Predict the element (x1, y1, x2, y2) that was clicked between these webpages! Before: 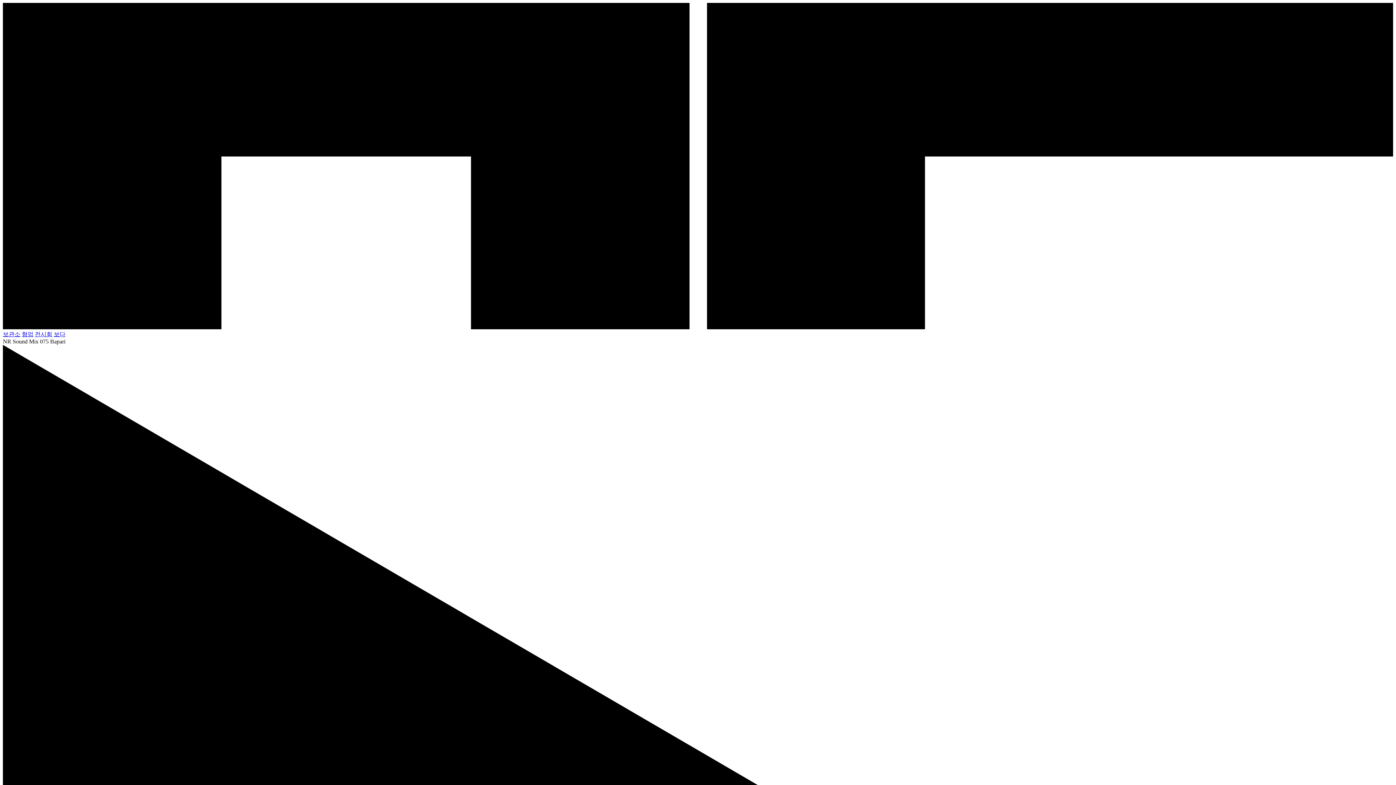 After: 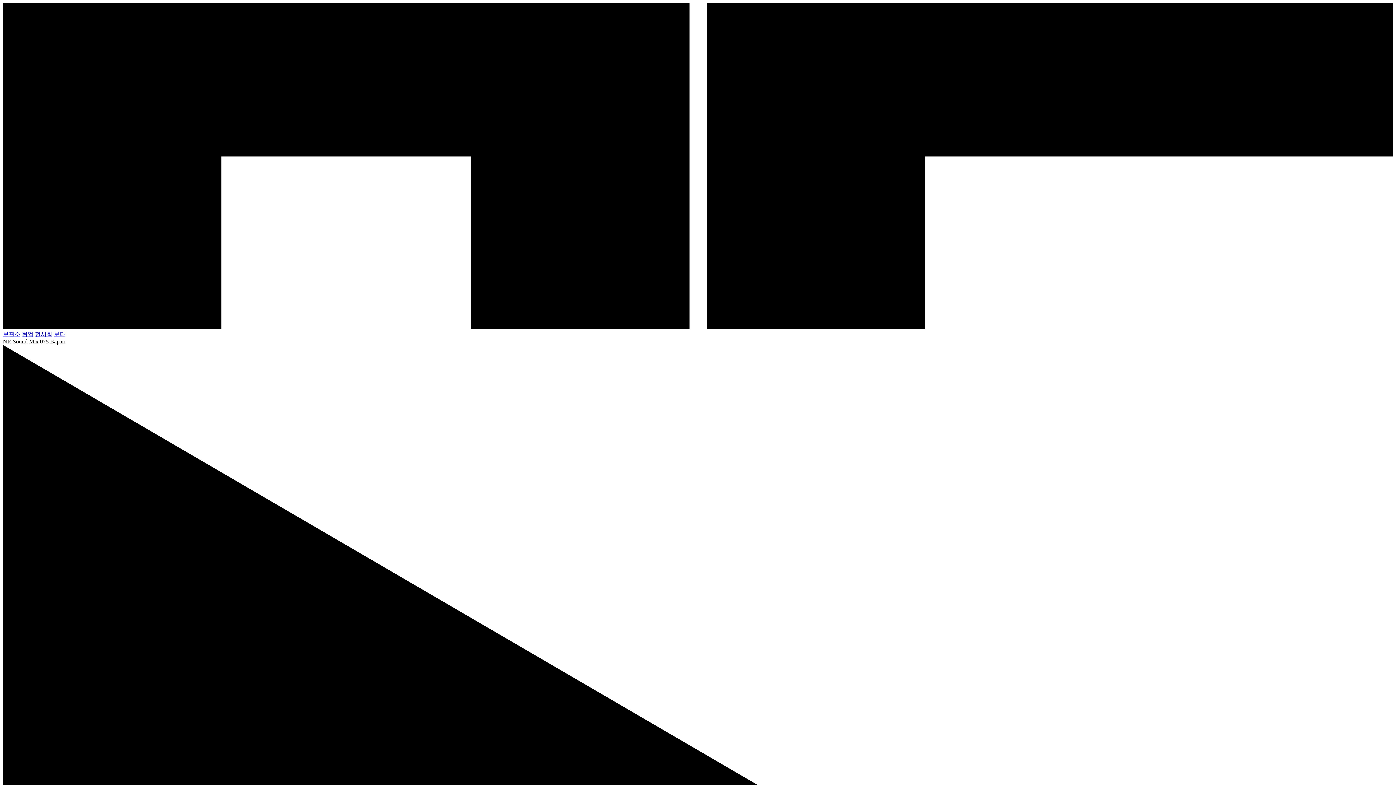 Action: label:   bbox: (2, 324, 1393, 330)